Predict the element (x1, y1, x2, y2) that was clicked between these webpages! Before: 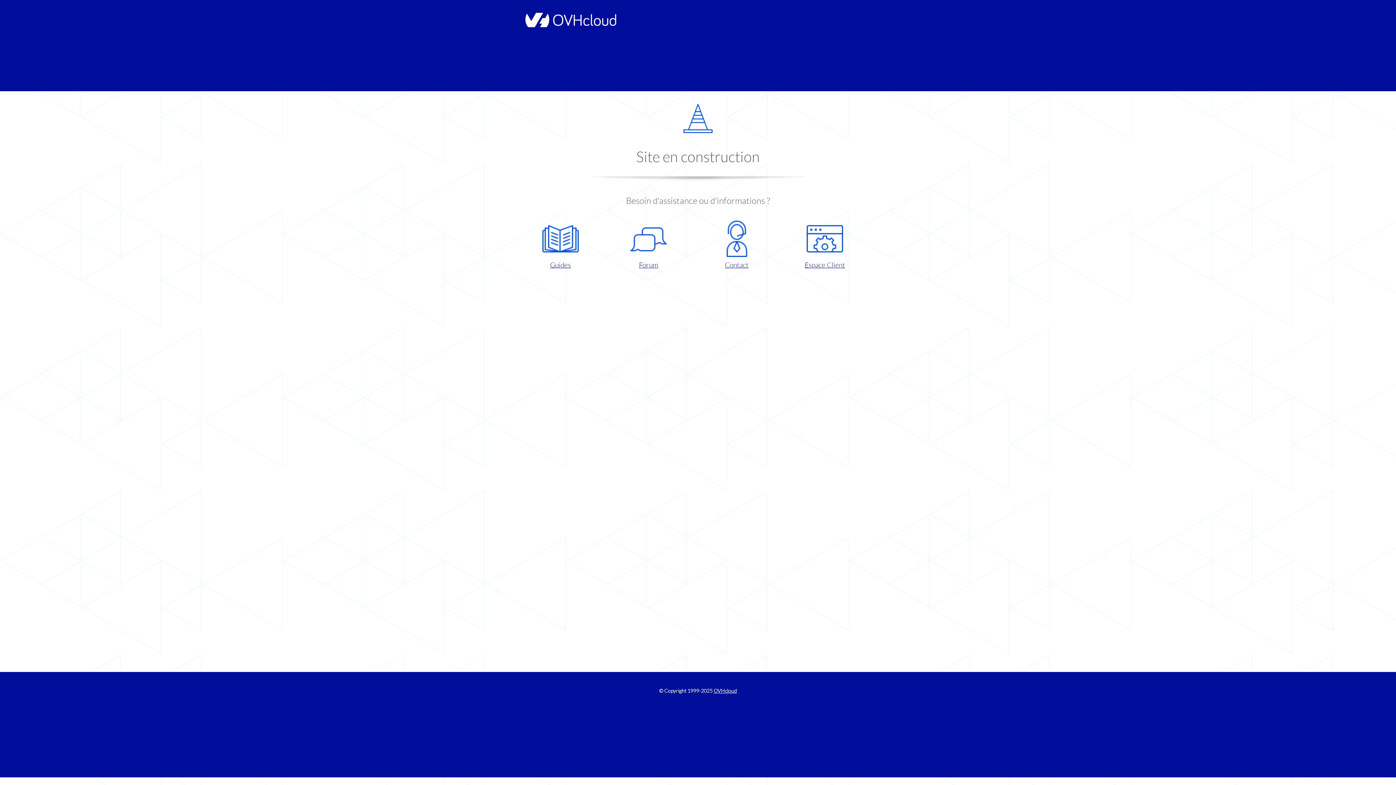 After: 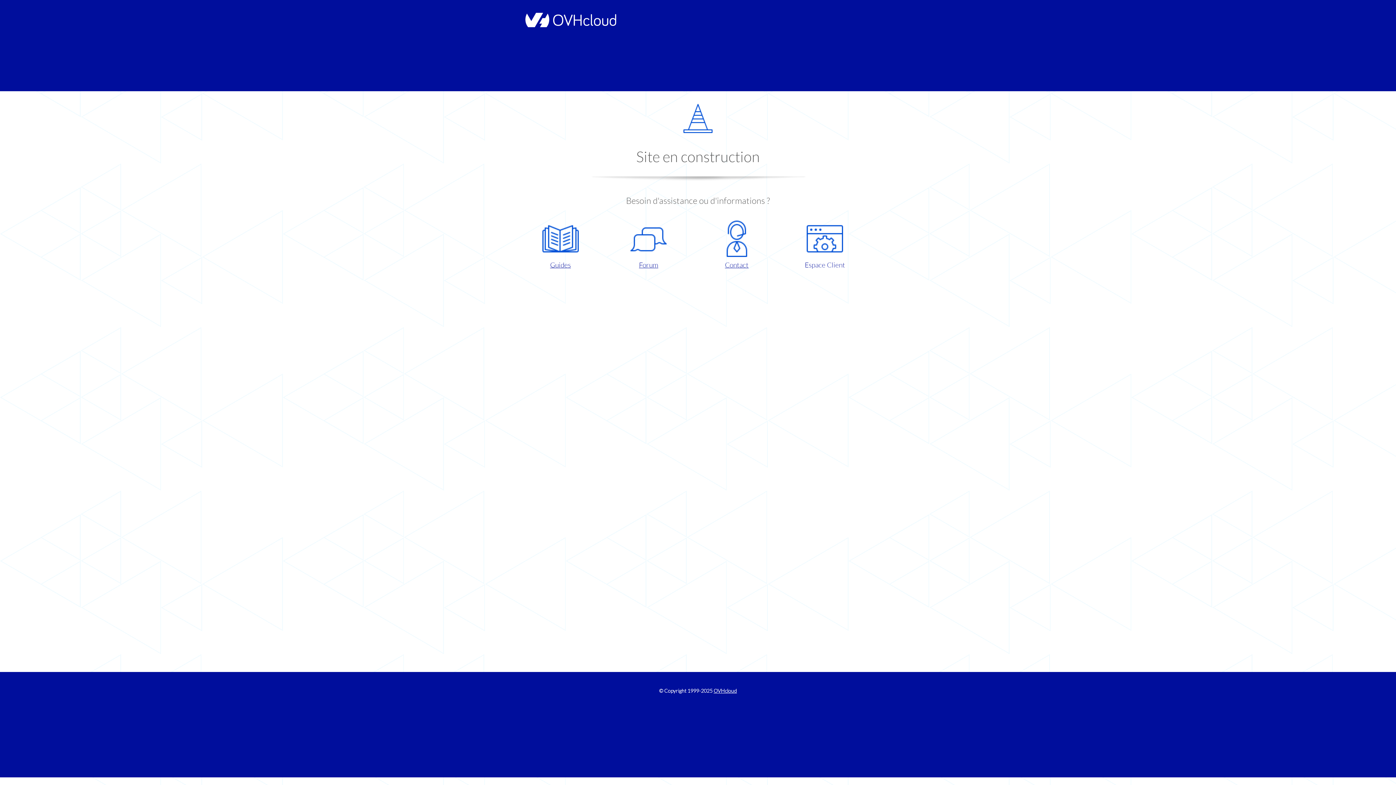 Action: label: Espace Client bbox: (786, 220, 863, 270)